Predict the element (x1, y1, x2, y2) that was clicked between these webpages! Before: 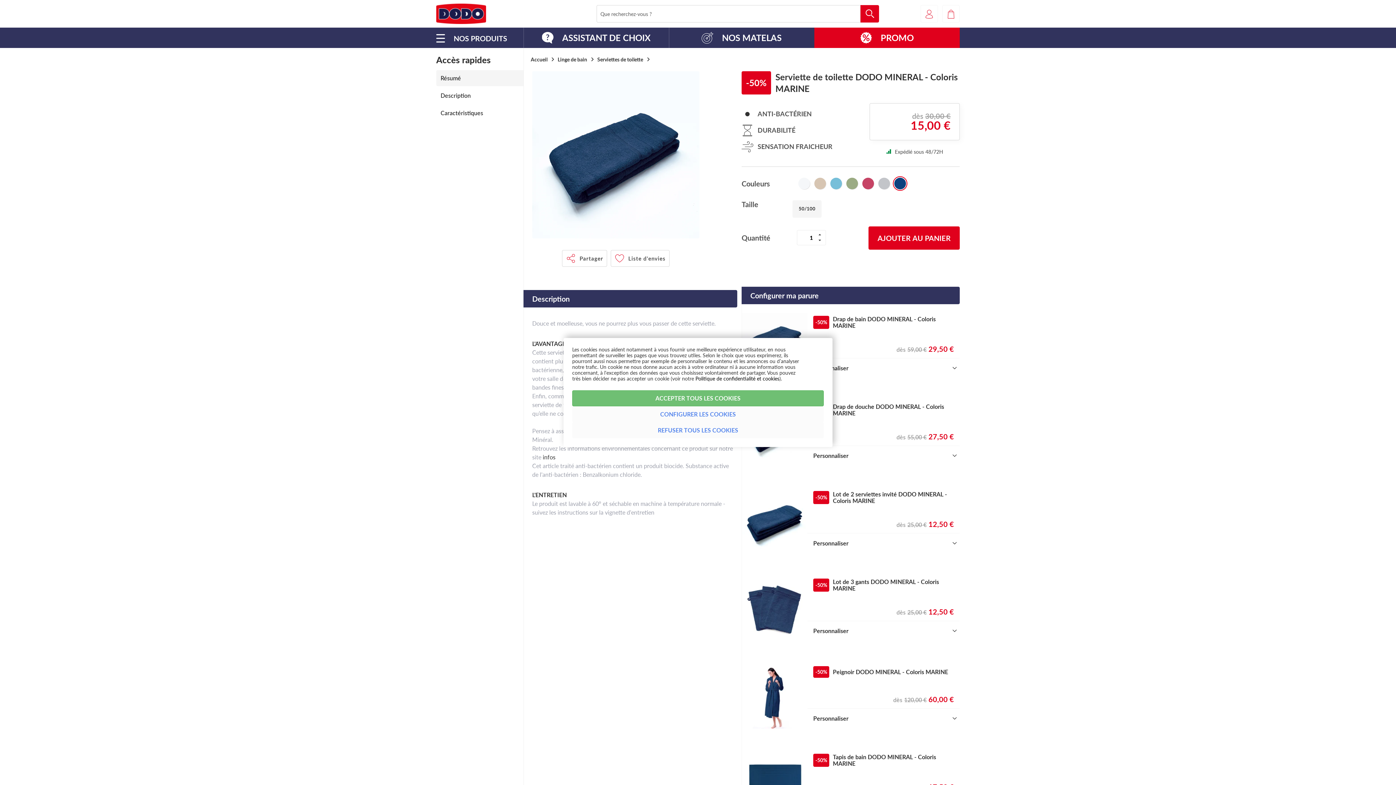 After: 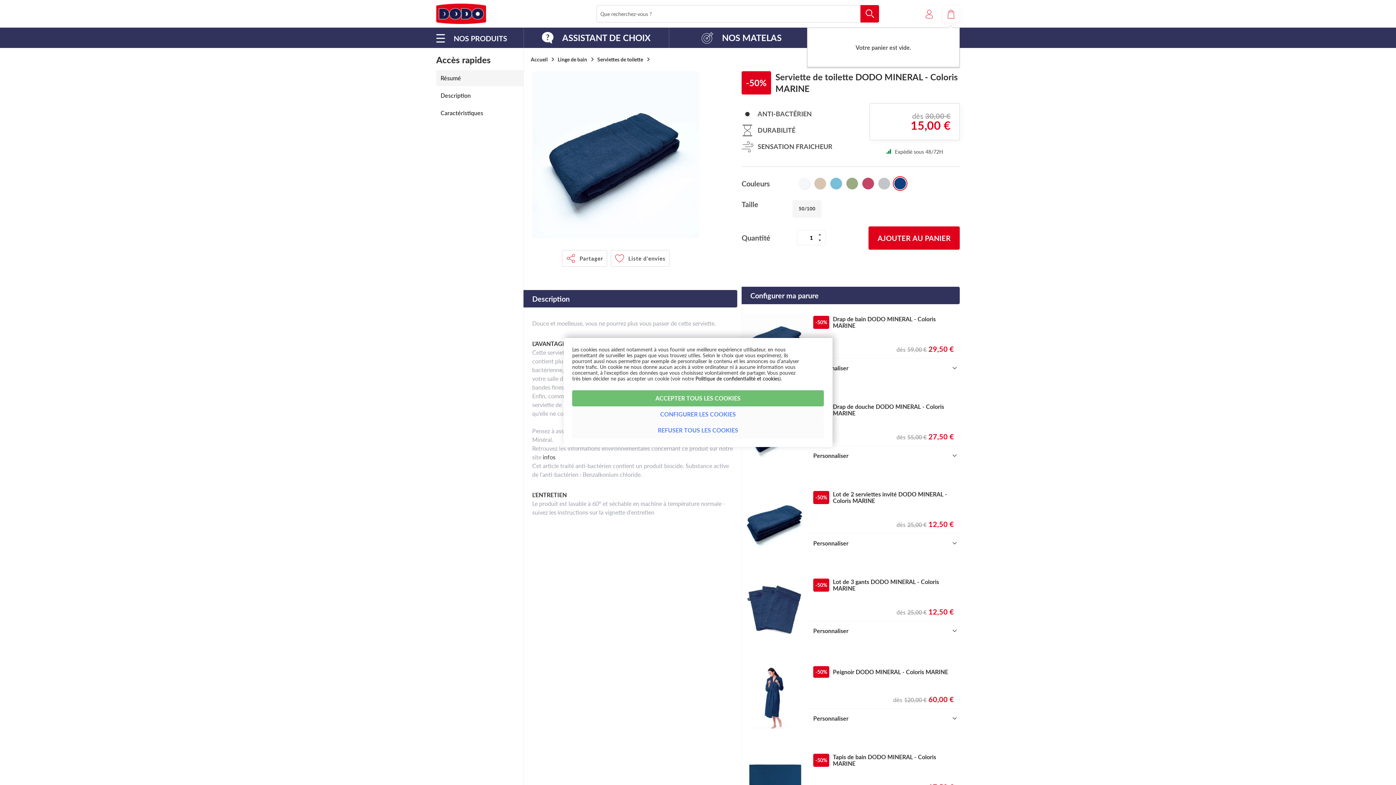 Action: bbox: (938, 5, 960, 22) label: Mon panier